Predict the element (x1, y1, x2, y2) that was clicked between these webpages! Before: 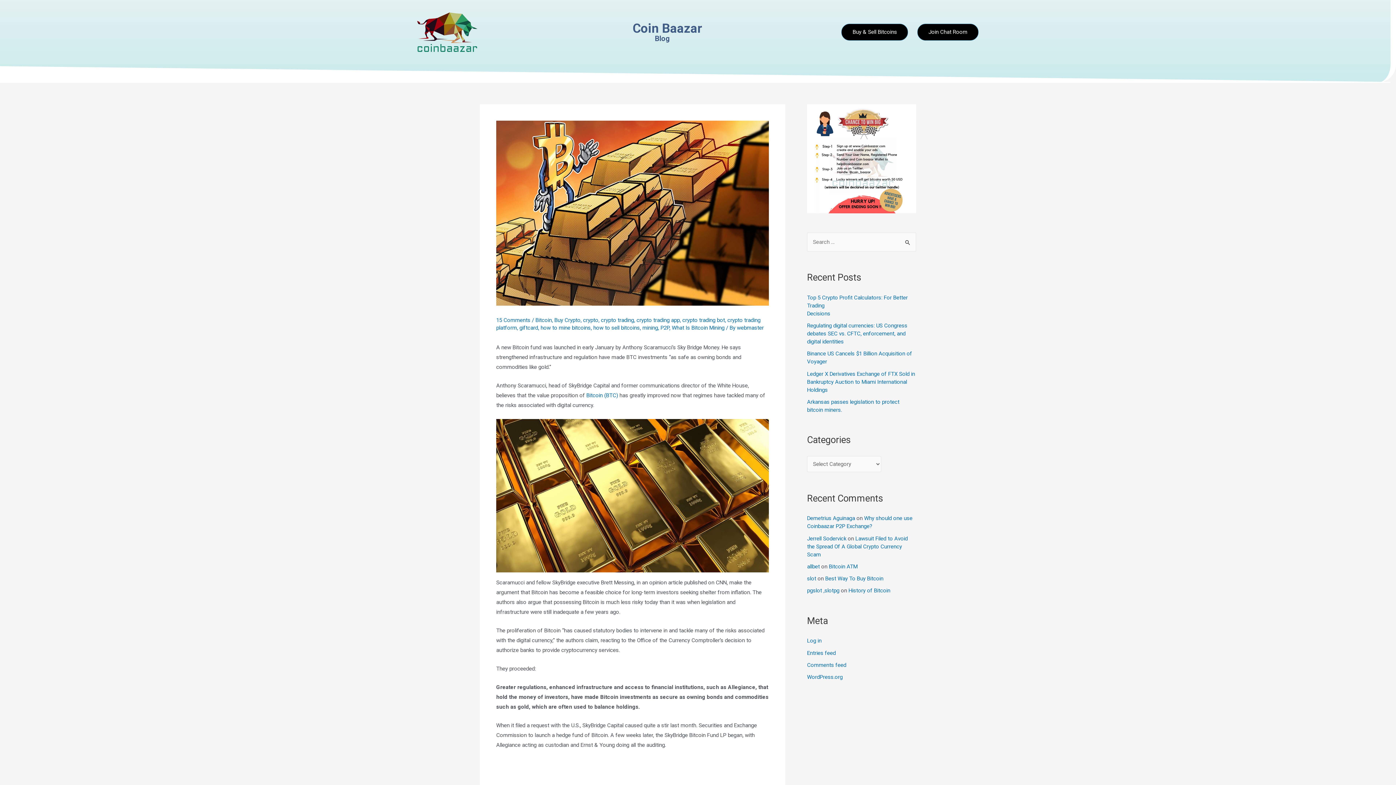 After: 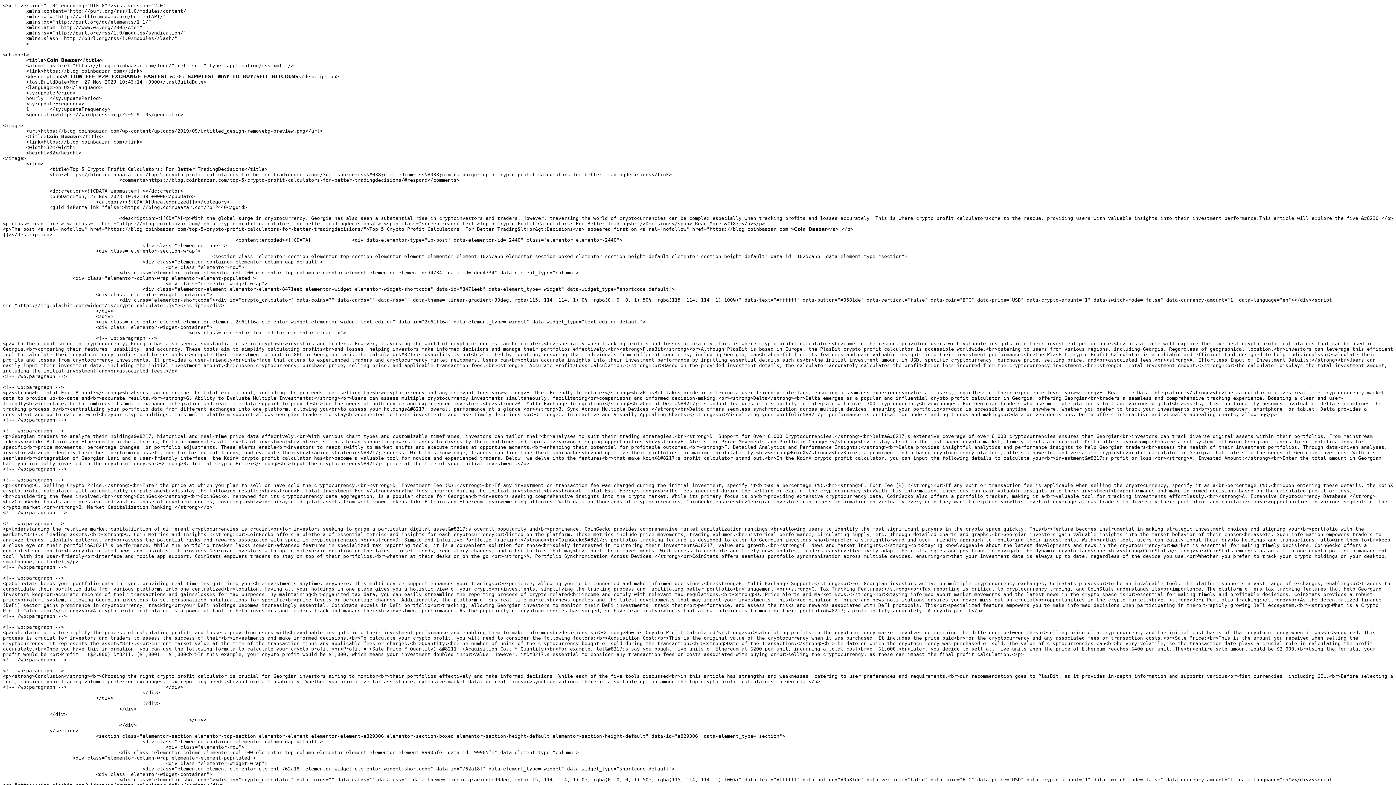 Action: bbox: (807, 650, 836, 656) label: Entries feed